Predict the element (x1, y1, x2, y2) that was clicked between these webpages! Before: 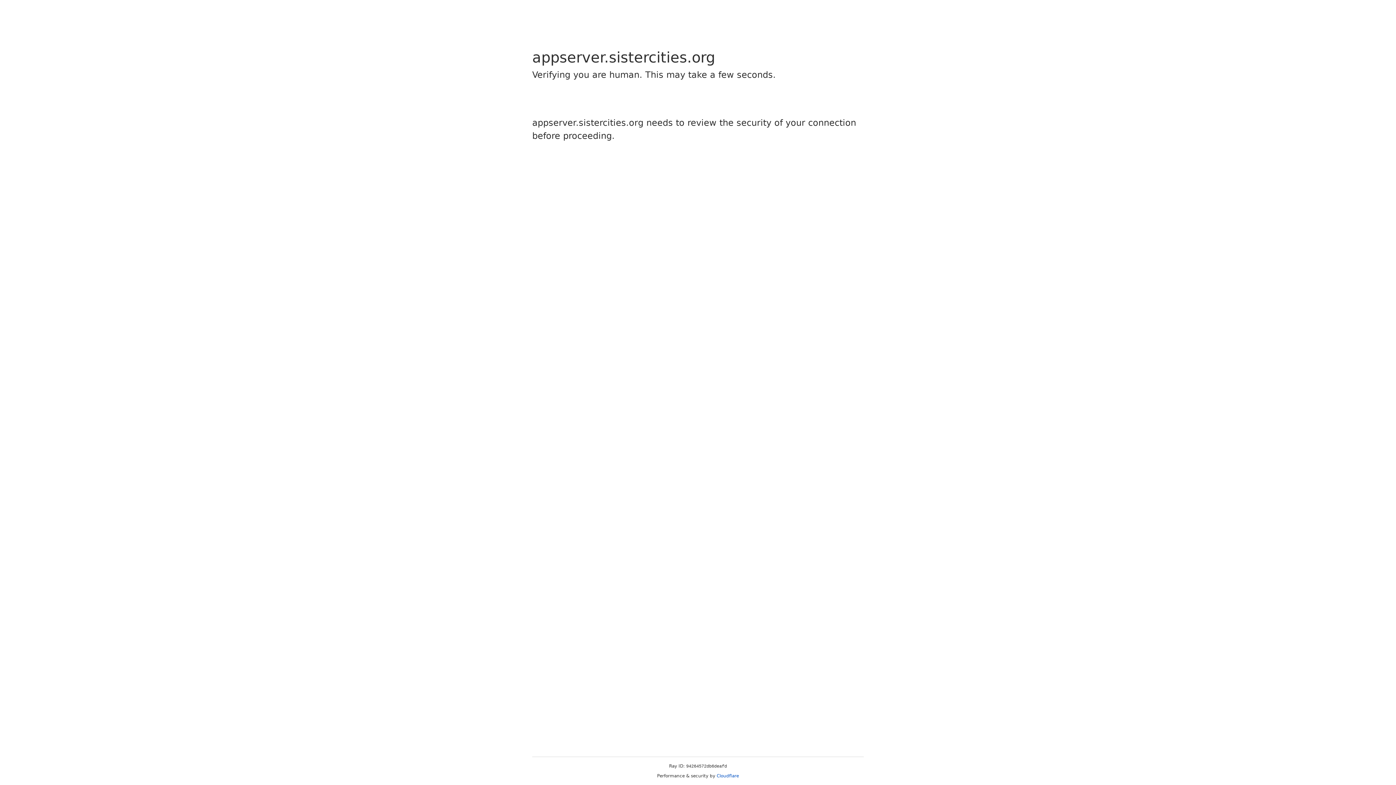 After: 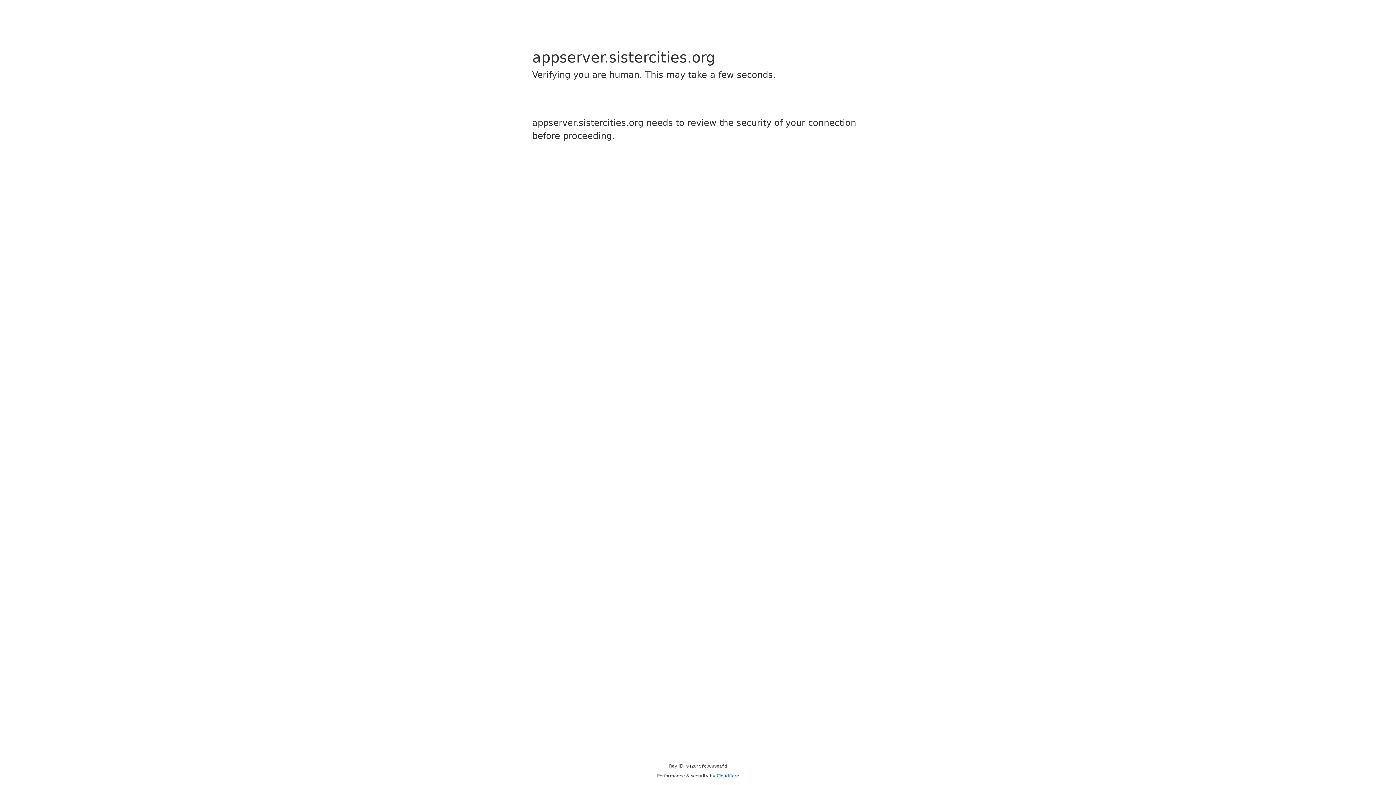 Action: label: Cloudflare bbox: (716, 773, 739, 778)